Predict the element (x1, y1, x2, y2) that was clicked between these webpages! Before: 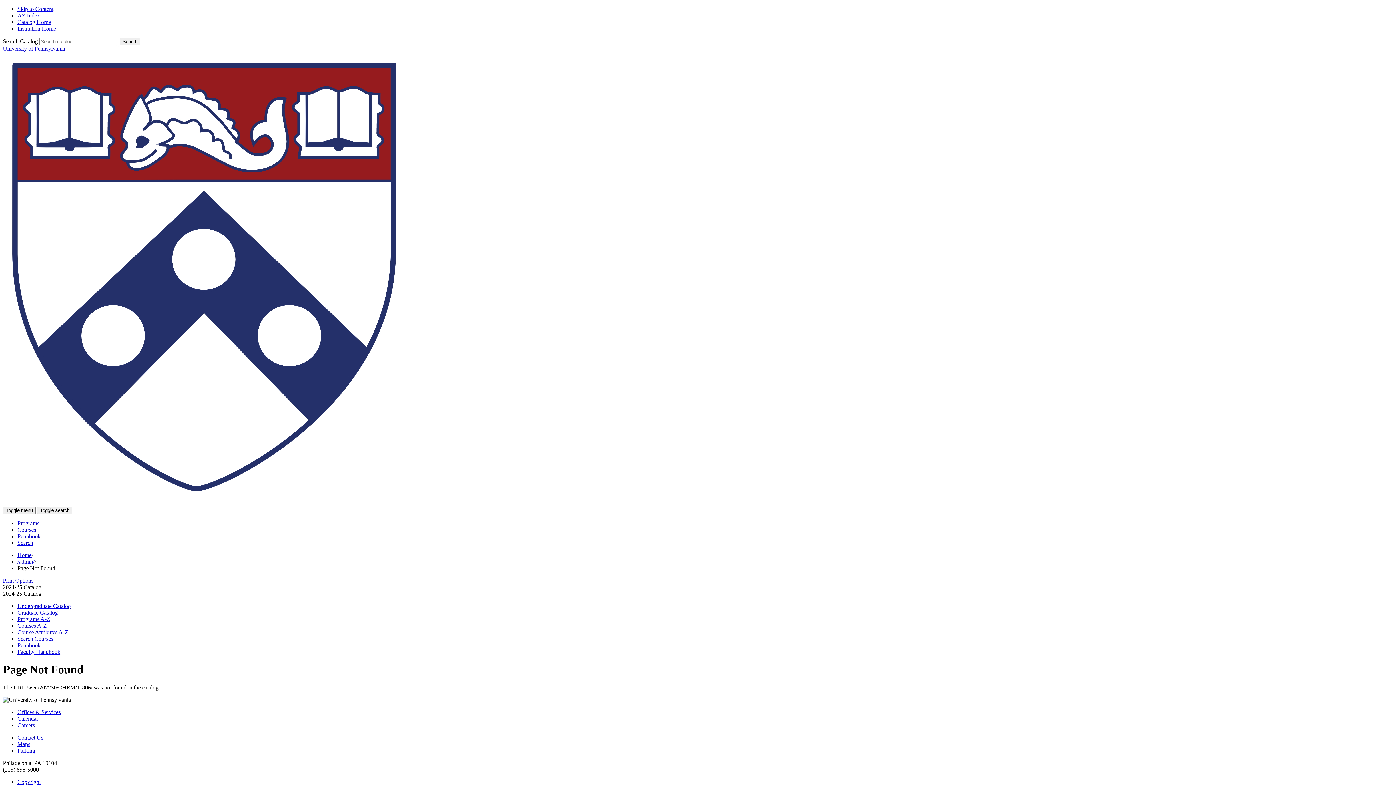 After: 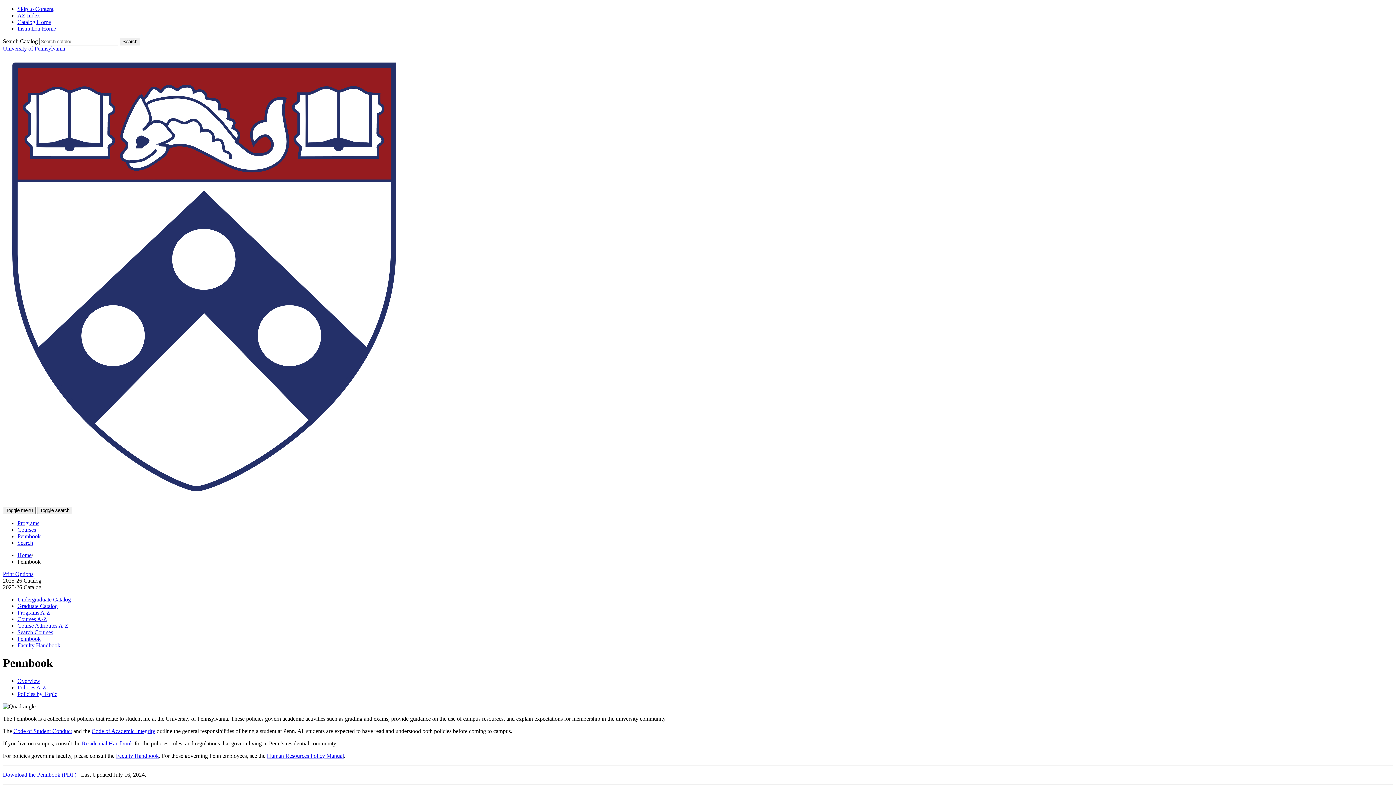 Action: label: Pennbook bbox: (17, 533, 40, 539)